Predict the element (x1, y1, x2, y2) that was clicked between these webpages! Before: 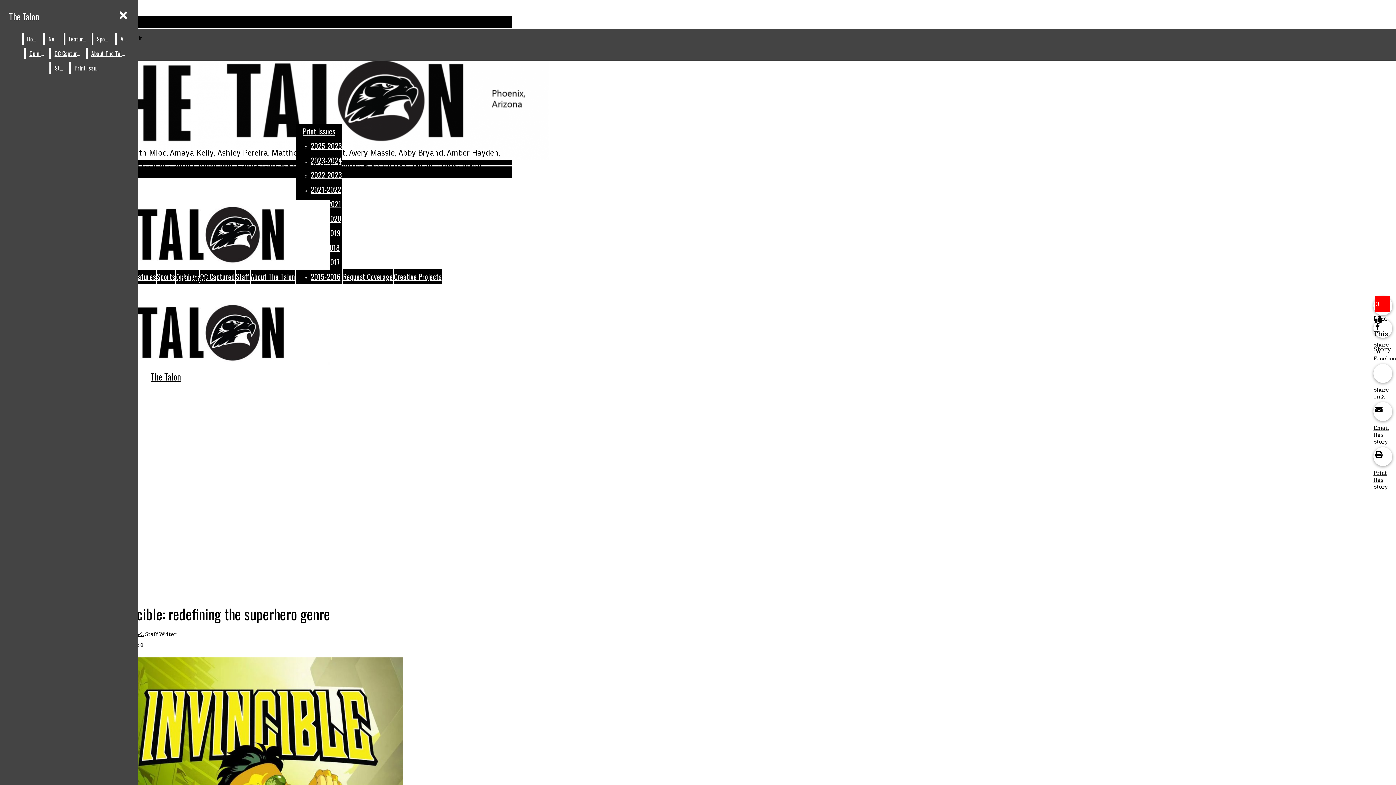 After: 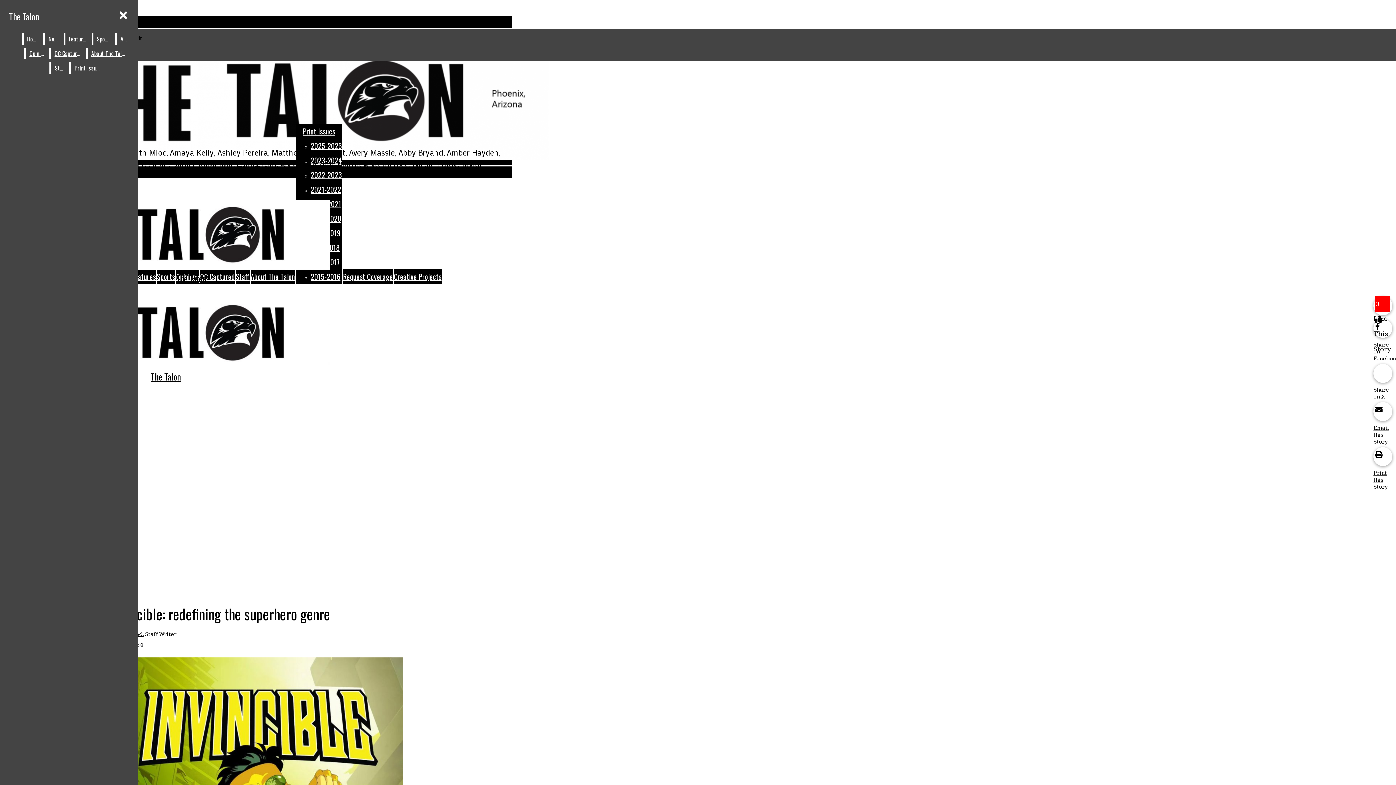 Action: label: Share on X bbox: (1373, 364, 1396, 400)